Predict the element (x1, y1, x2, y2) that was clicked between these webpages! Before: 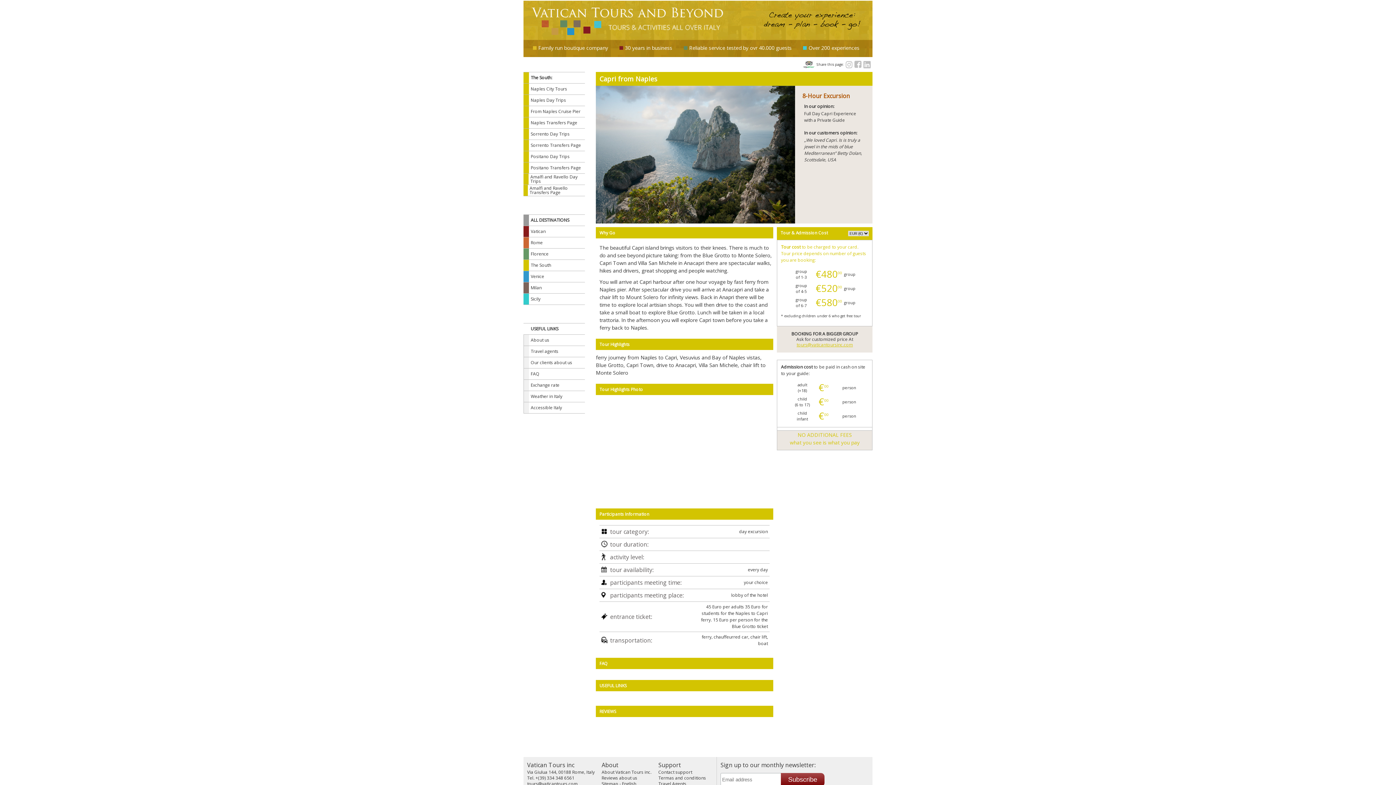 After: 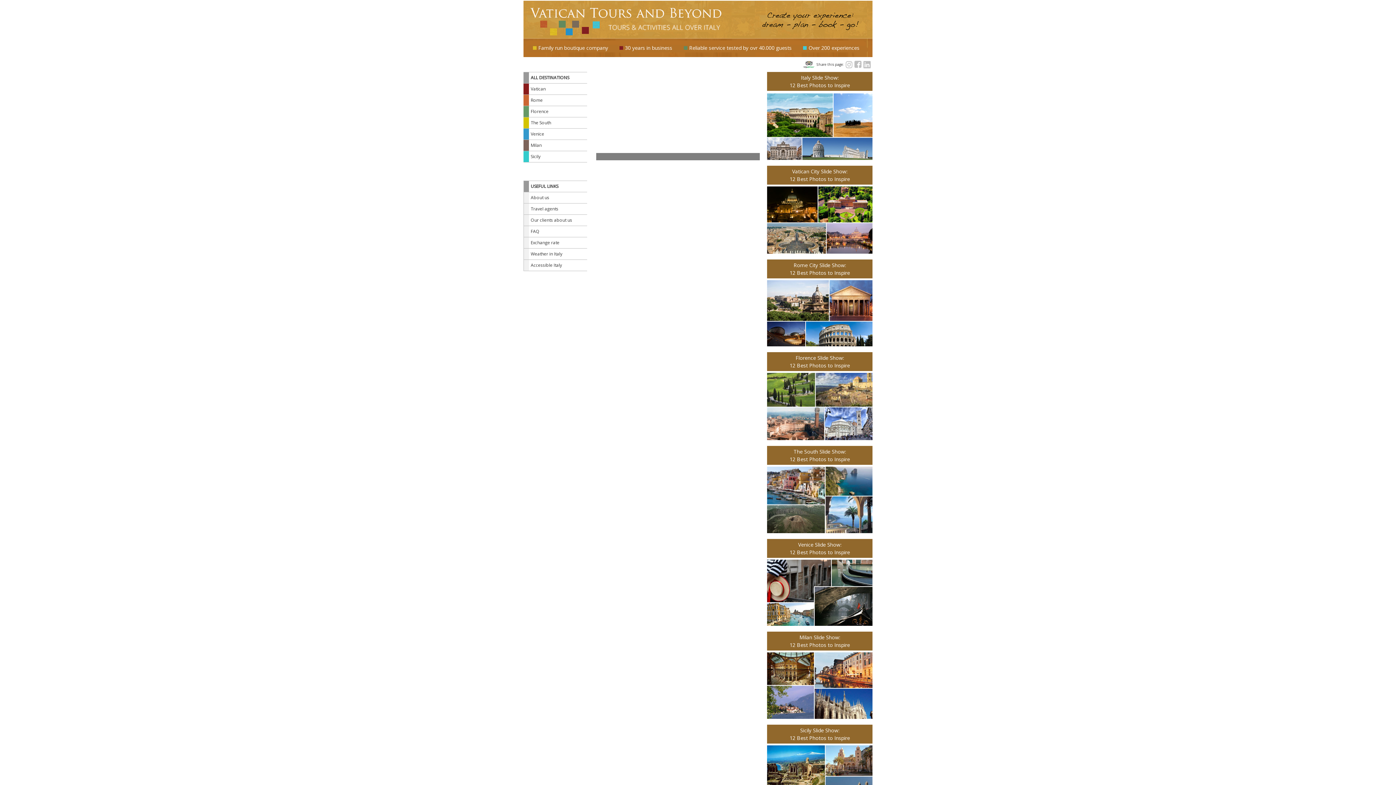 Action: bbox: (601, 782, 651, 786) label: Sitemap - English